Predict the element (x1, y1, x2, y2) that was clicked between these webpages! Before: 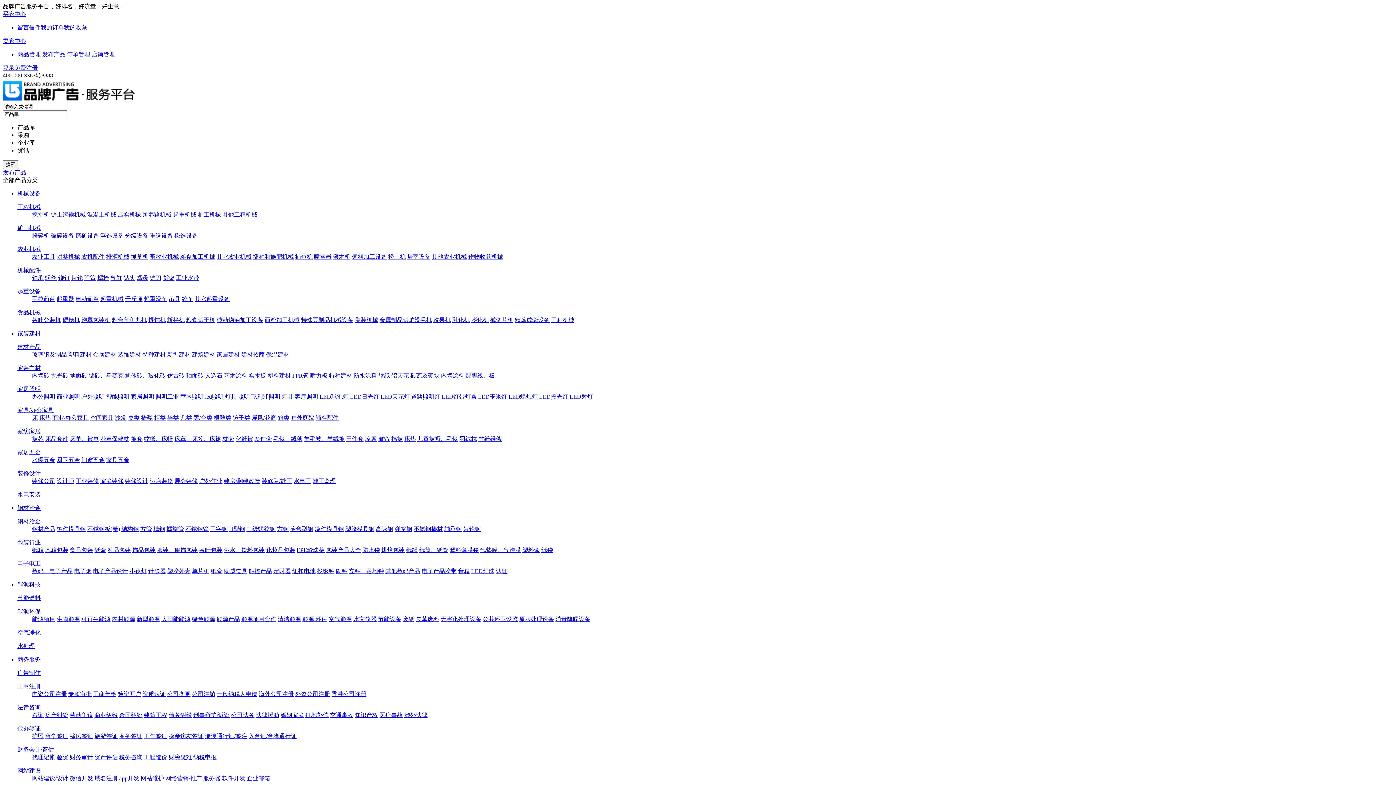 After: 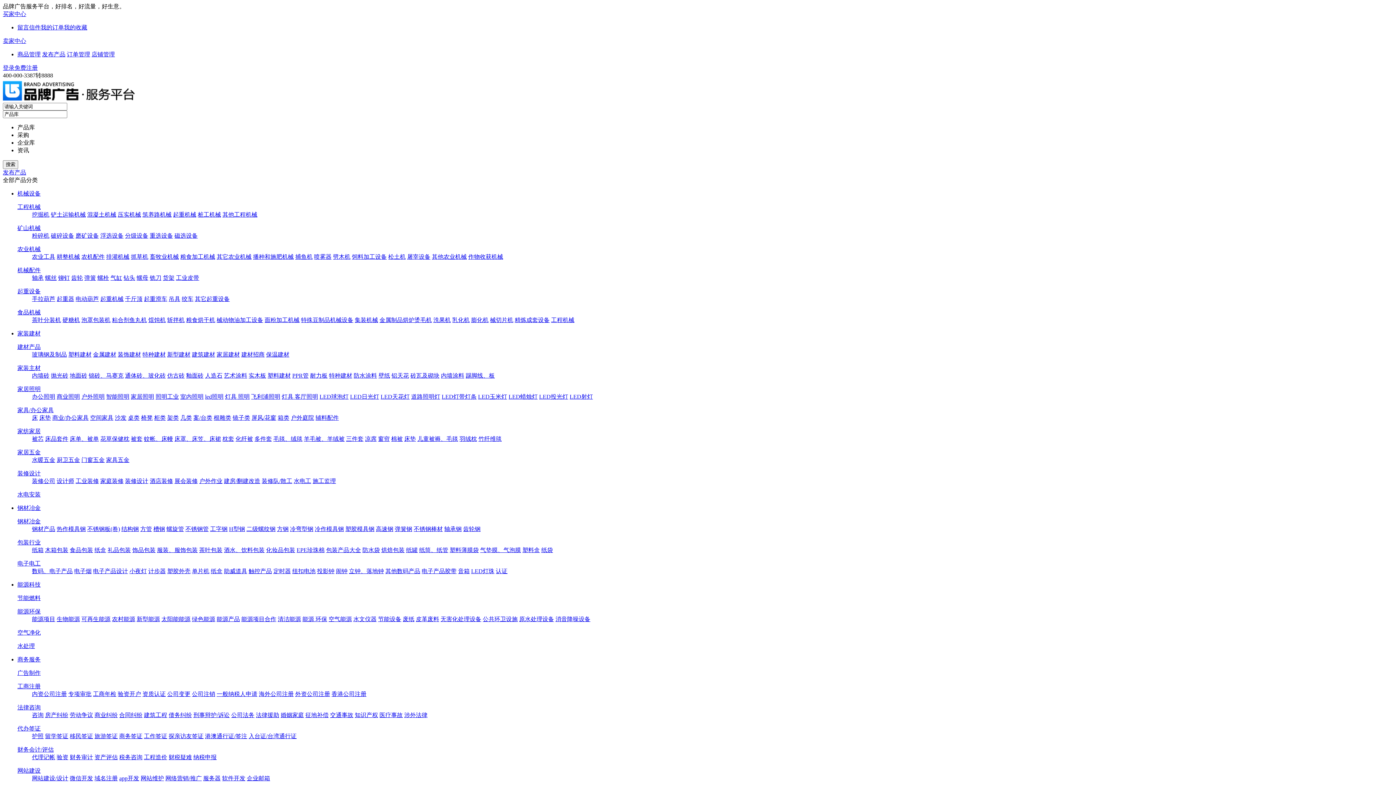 Action: label: 硬糖机 bbox: (62, 317, 80, 323)